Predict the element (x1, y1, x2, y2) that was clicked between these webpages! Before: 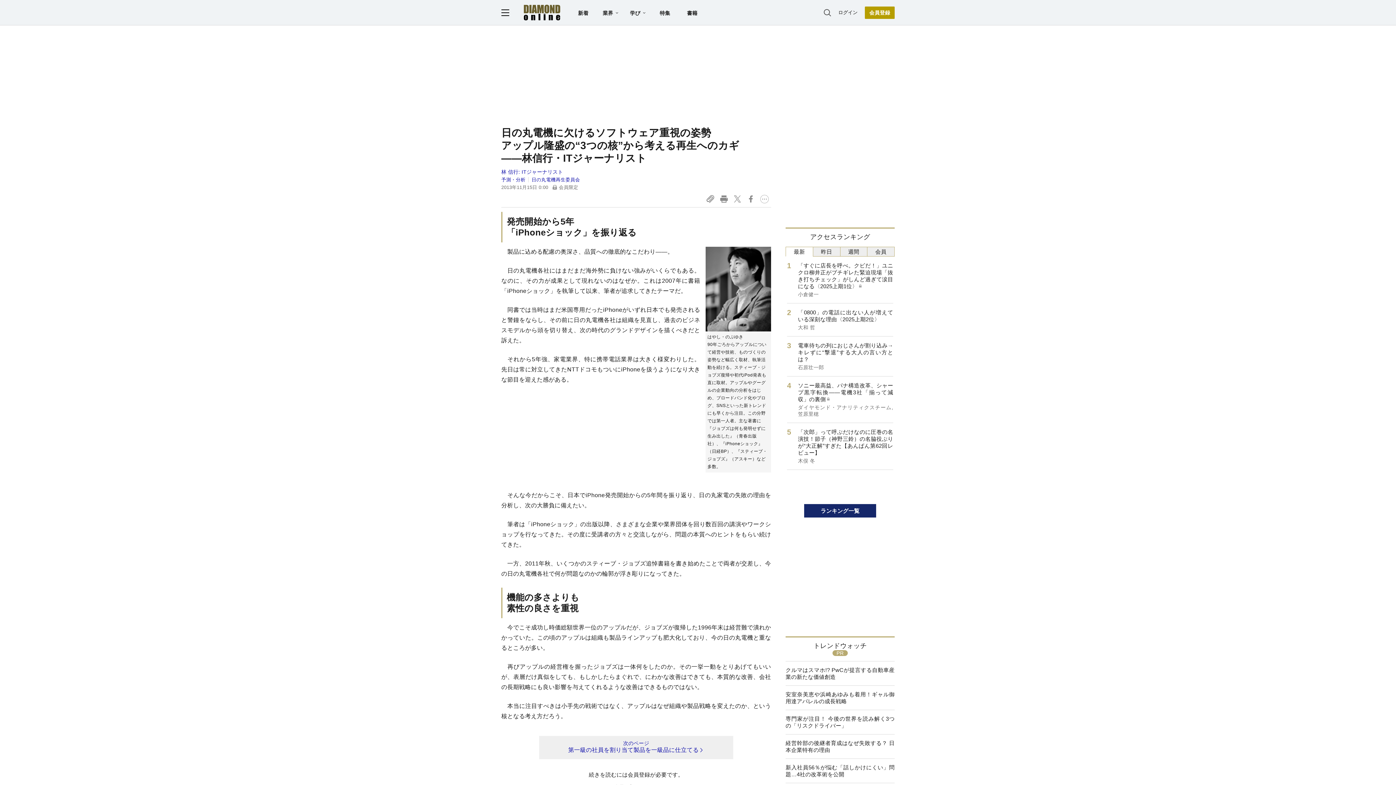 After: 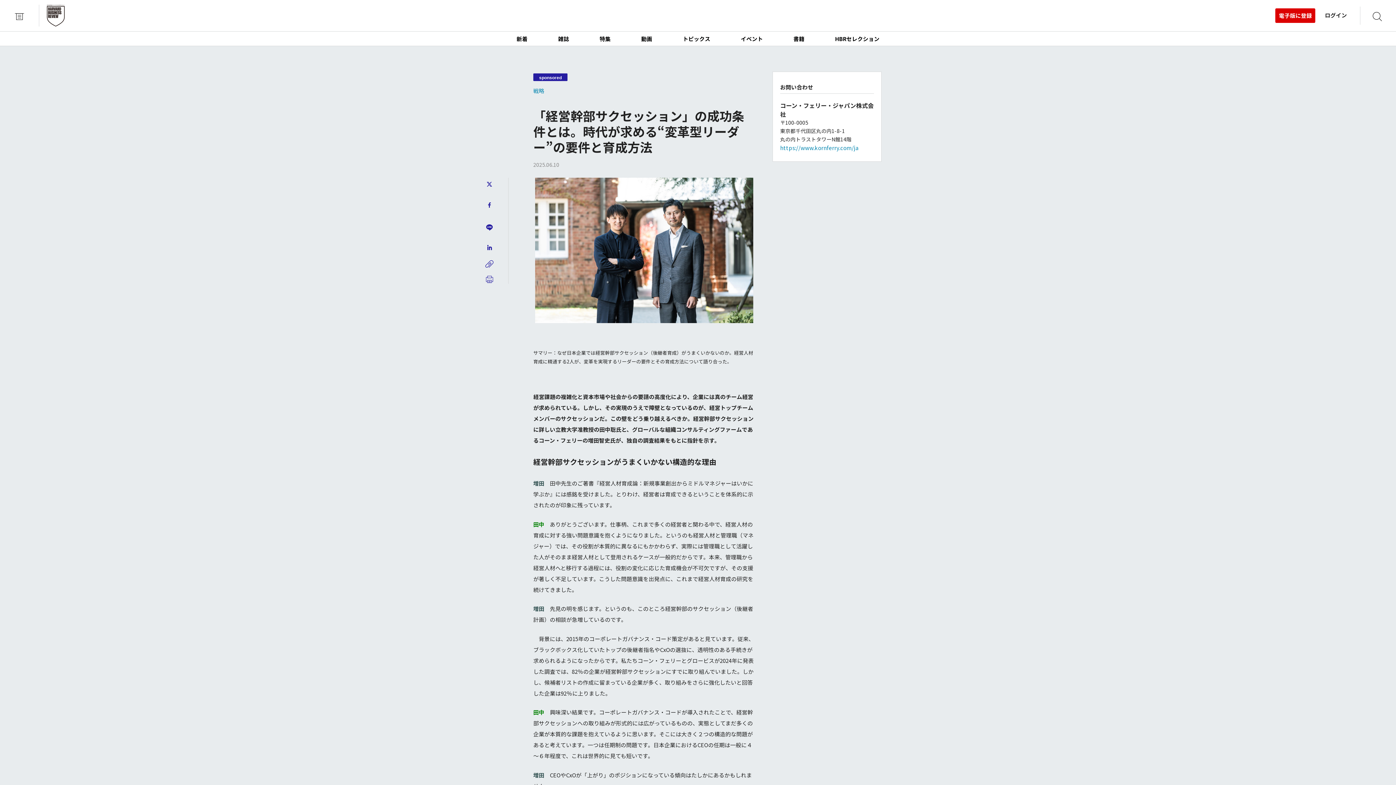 Action: bbox: (785, 734, 894, 759) label: 経営幹部の後継者育成はなぜ失敗する？ 日本企業特有の理由